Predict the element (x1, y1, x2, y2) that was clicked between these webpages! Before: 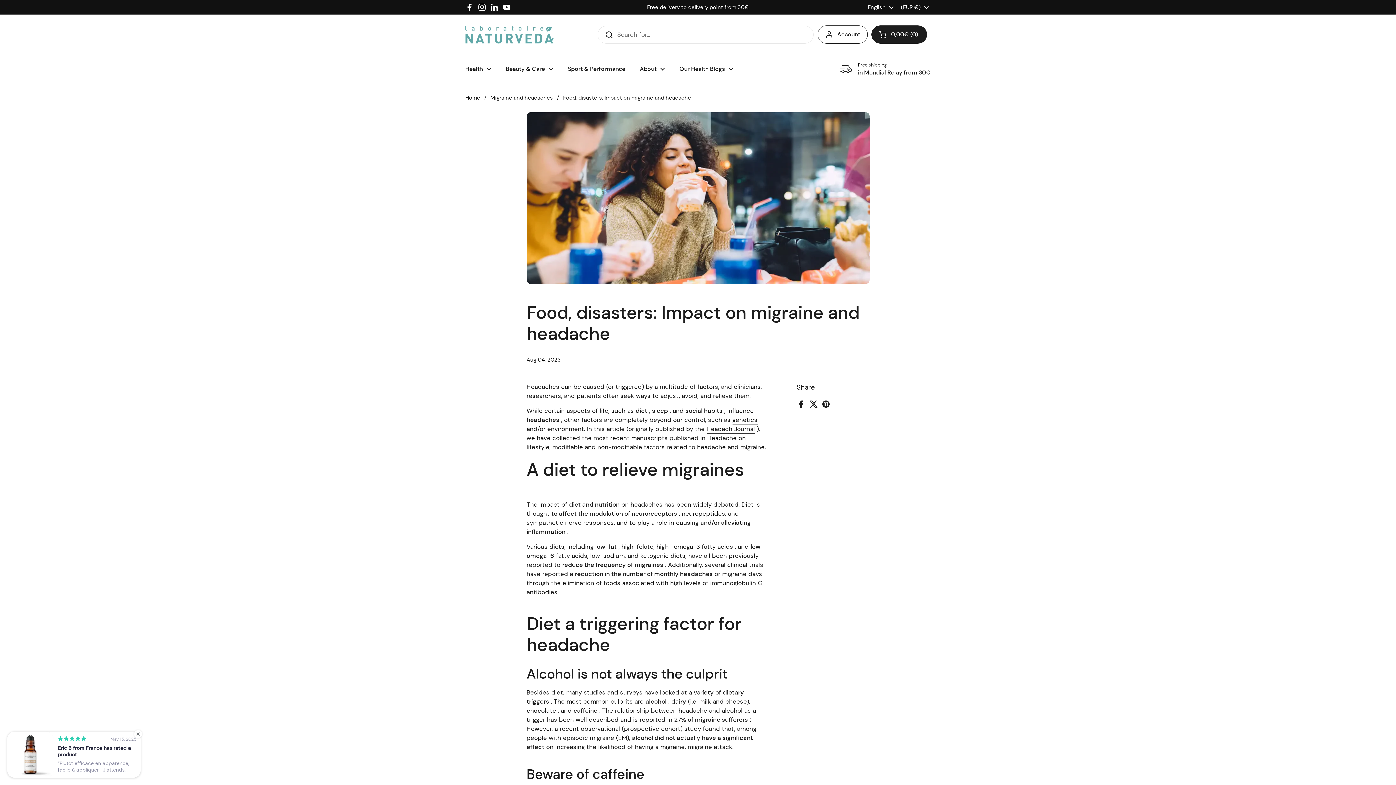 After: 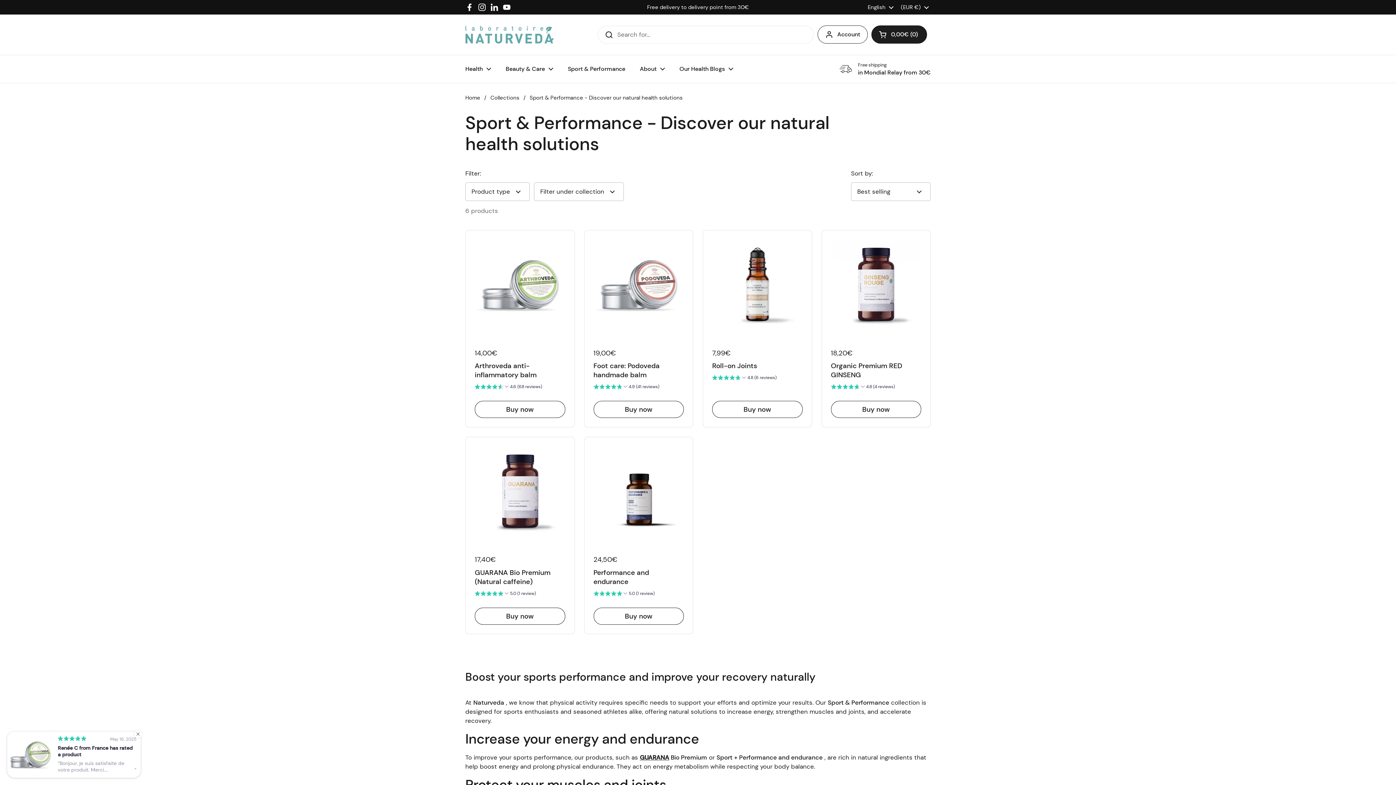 Action: bbox: (560, 60, 632, 77) label: Sport & Performance